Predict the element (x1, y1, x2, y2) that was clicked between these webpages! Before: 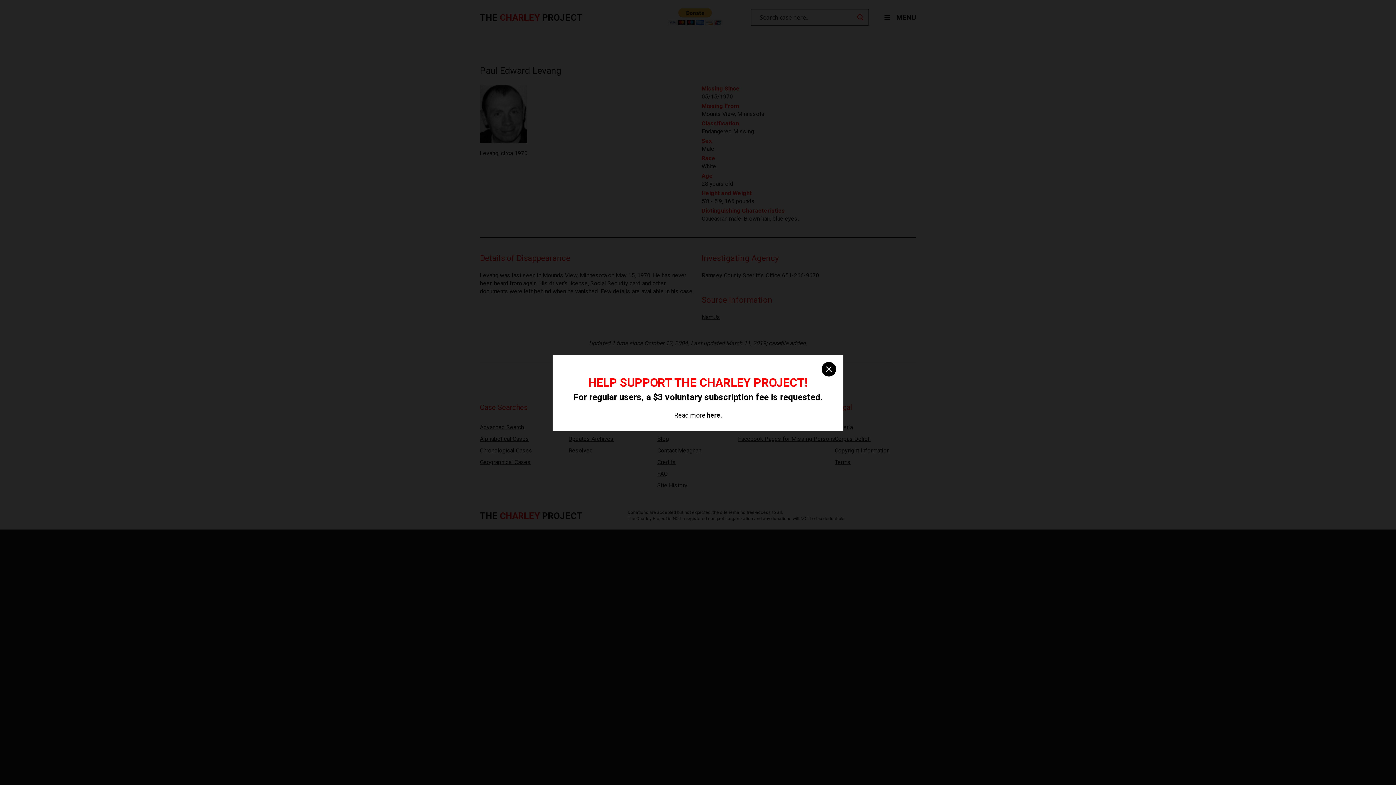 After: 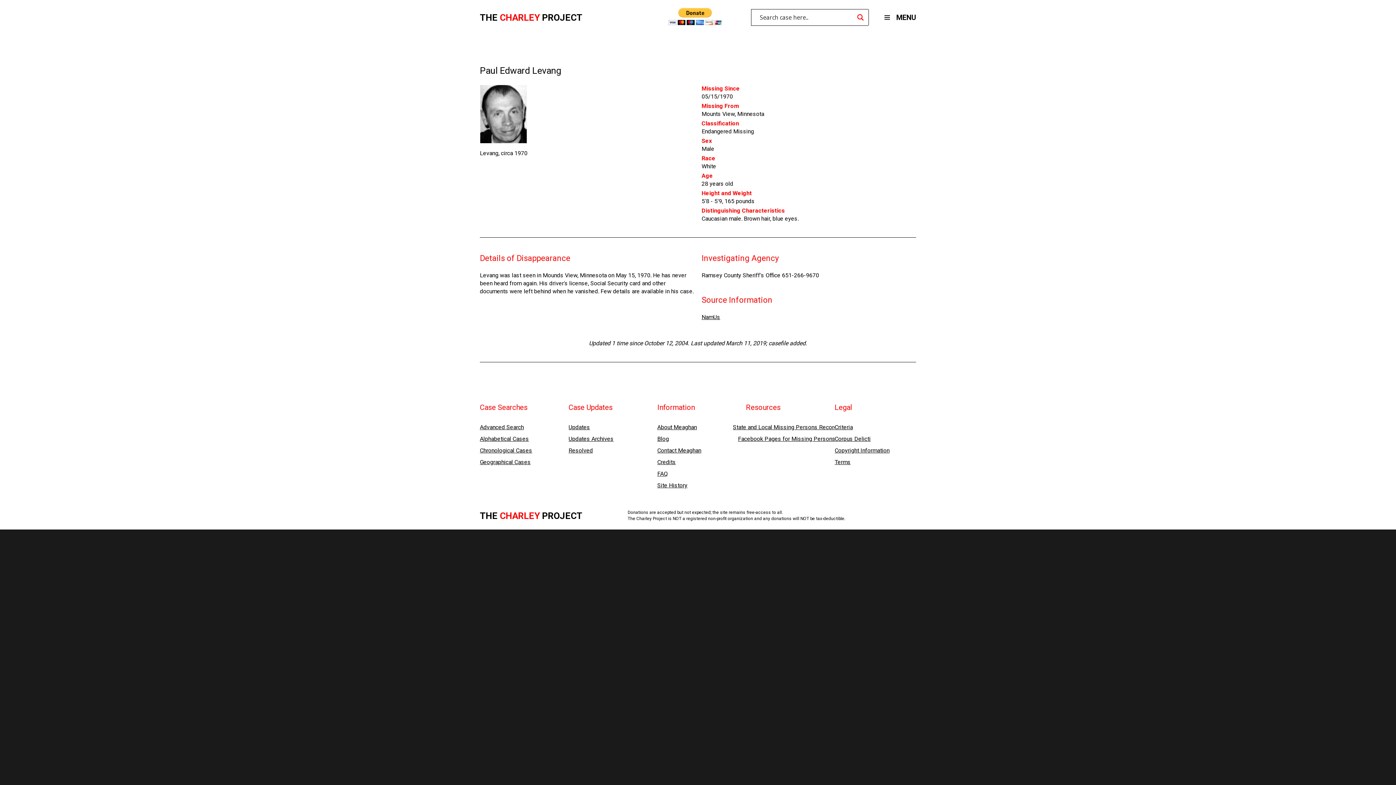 Action: label: close bbox: (821, 362, 836, 376)